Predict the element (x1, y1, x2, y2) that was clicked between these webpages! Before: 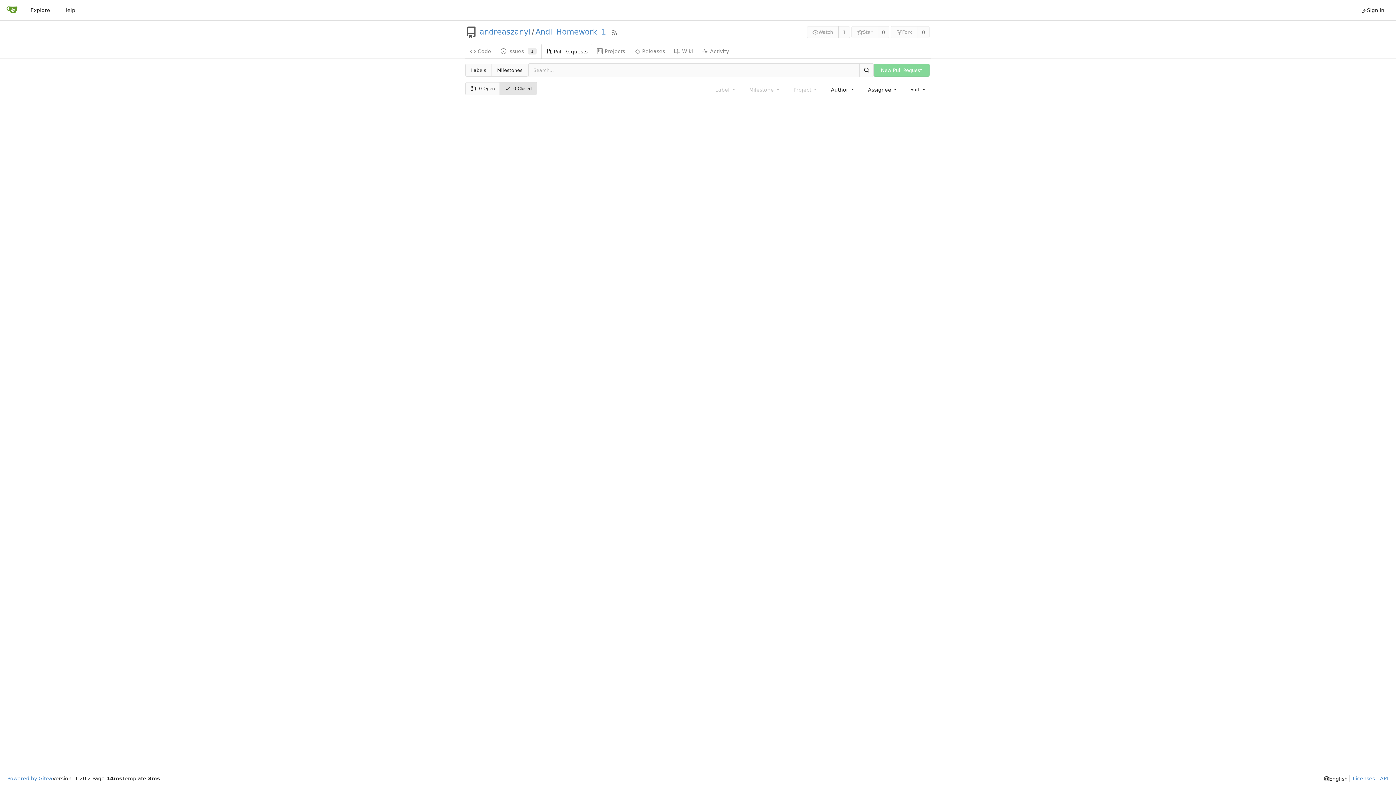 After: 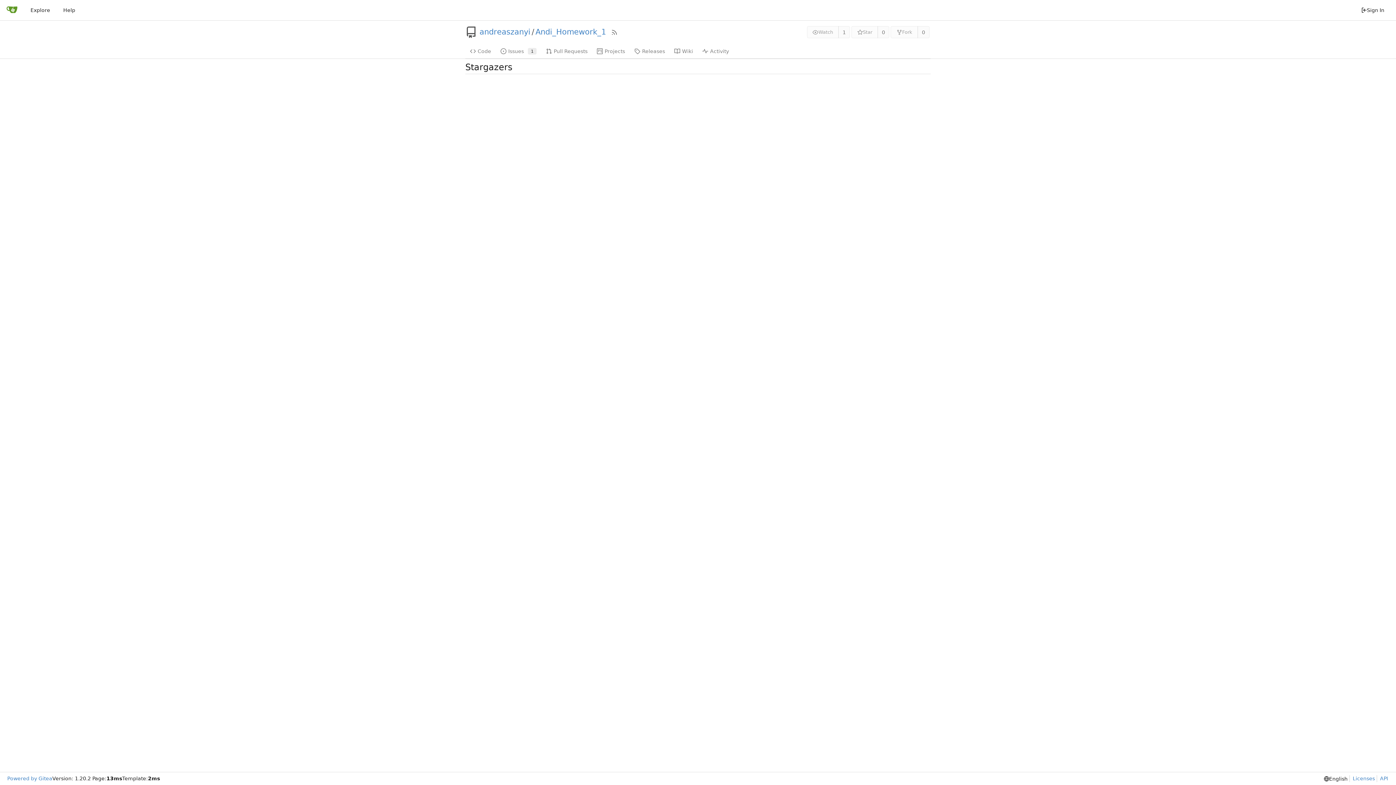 Action: bbox: (877, 26, 889, 38) label: 0